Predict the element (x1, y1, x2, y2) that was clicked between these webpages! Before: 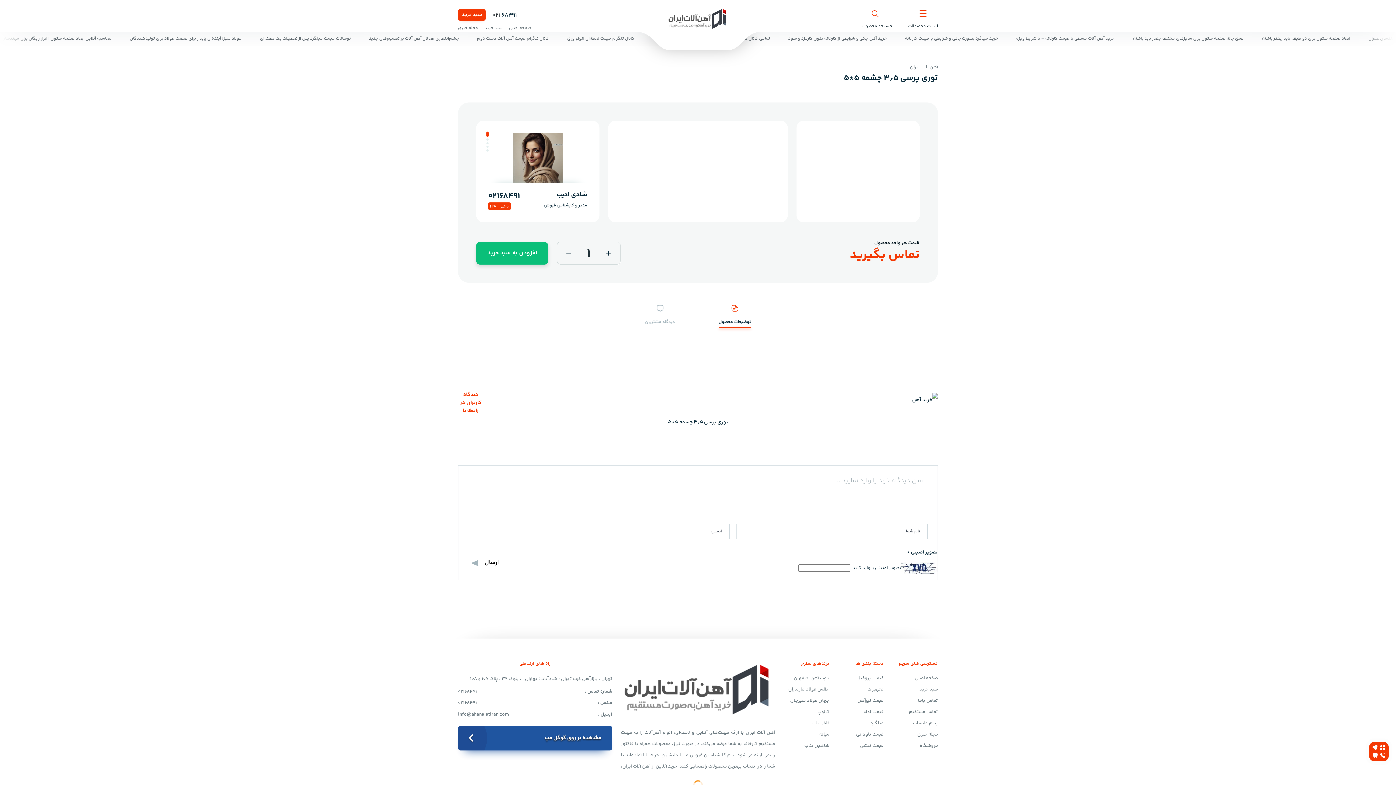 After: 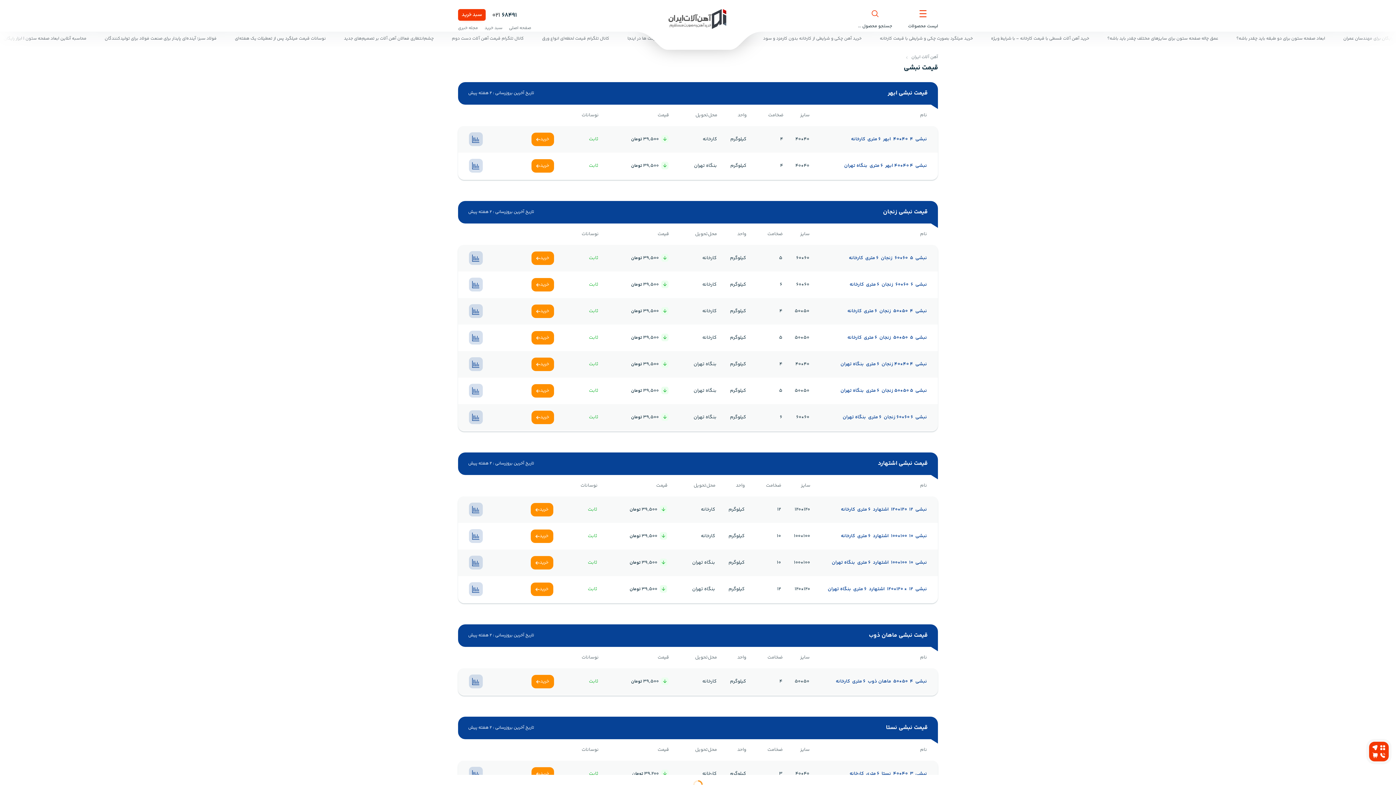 Action: bbox: (860, 742, 883, 749) label: قیمت نبشی